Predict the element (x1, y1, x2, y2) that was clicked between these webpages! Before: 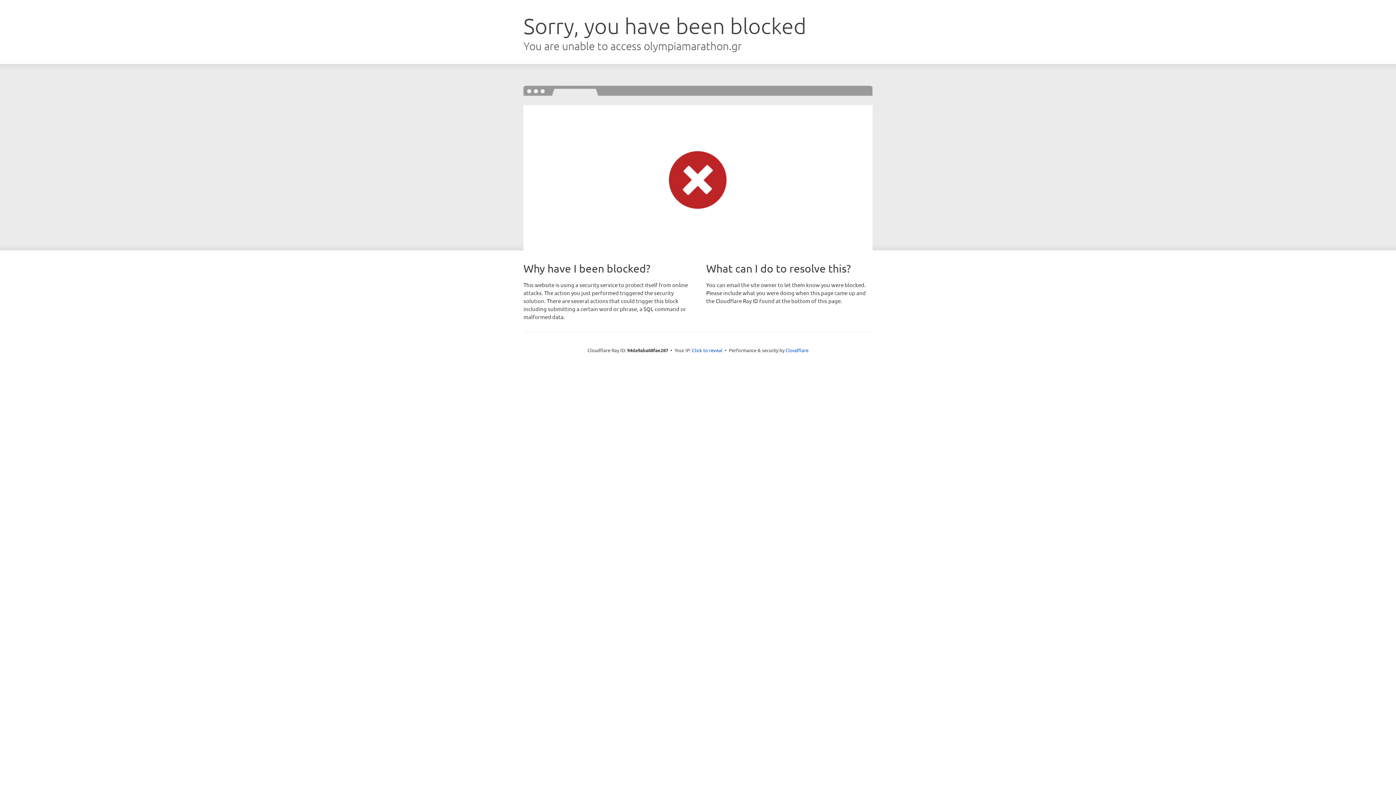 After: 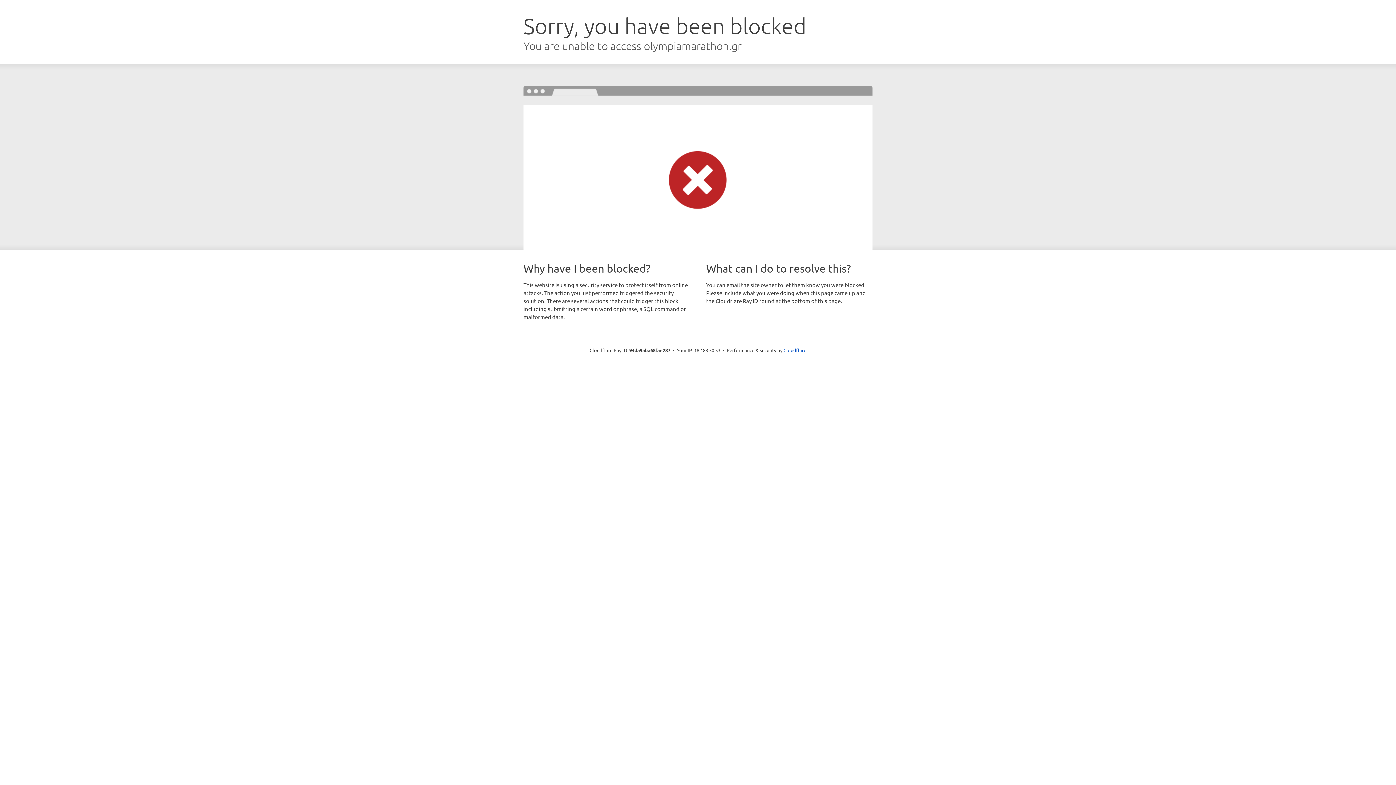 Action: label: Click to reveal bbox: (692, 346, 722, 353)